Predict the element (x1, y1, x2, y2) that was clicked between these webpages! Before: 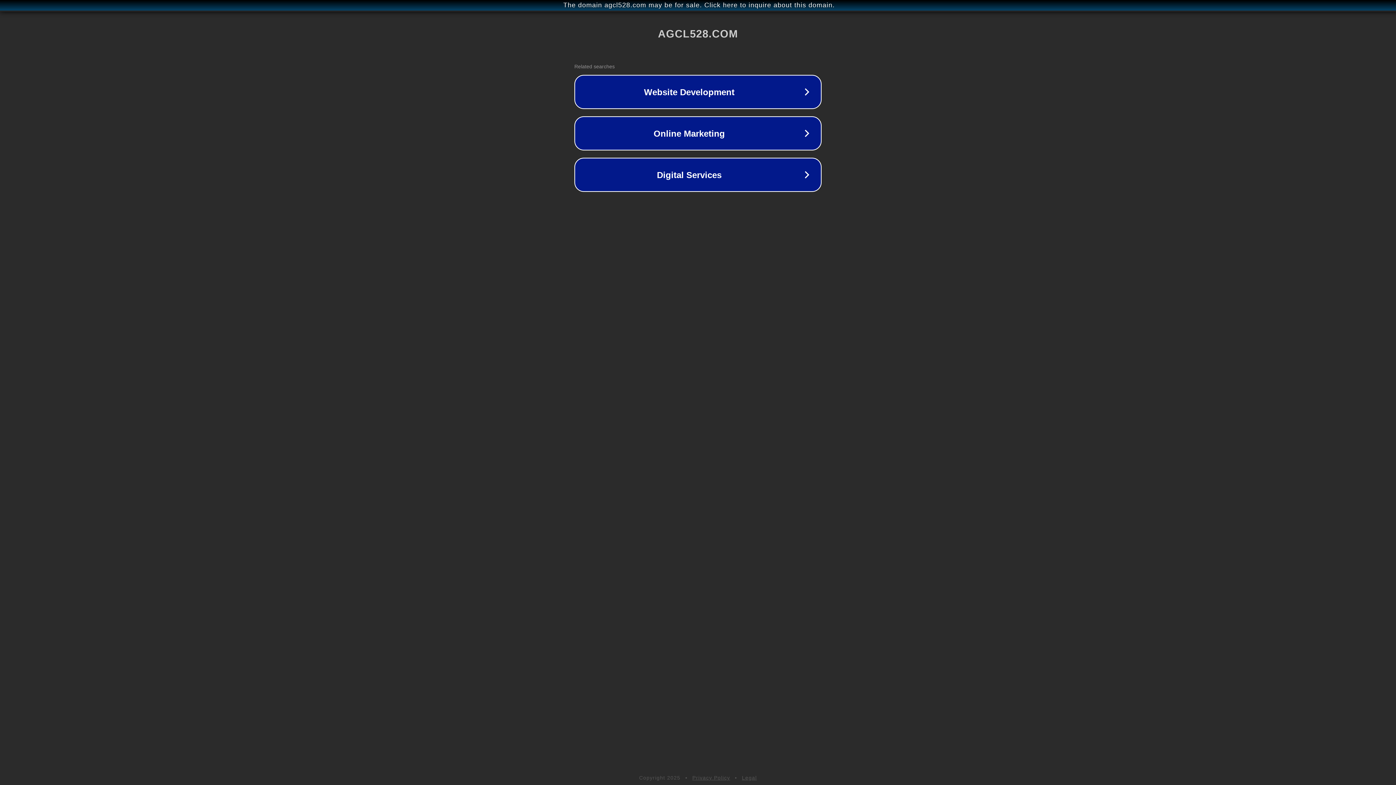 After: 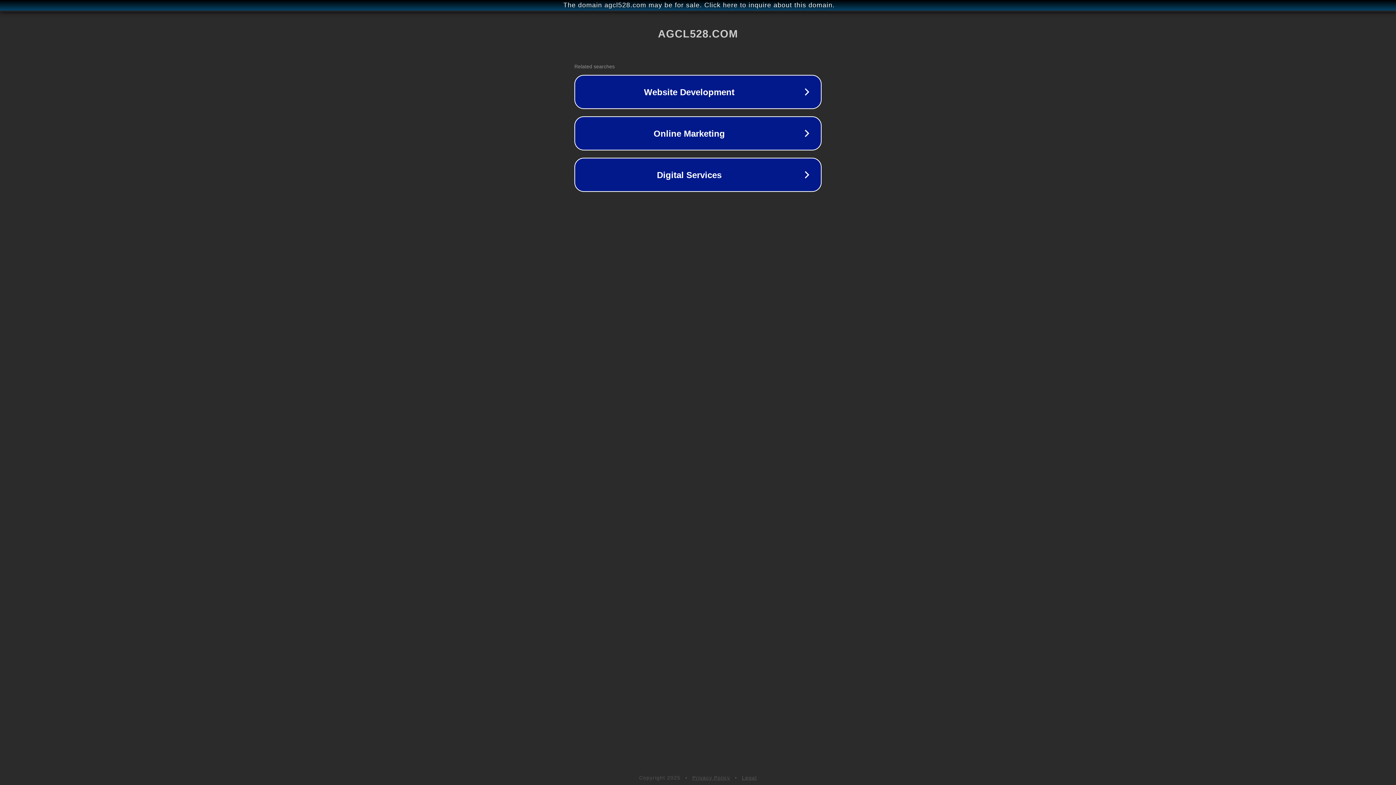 Action: label: Legal bbox: (742, 775, 757, 781)